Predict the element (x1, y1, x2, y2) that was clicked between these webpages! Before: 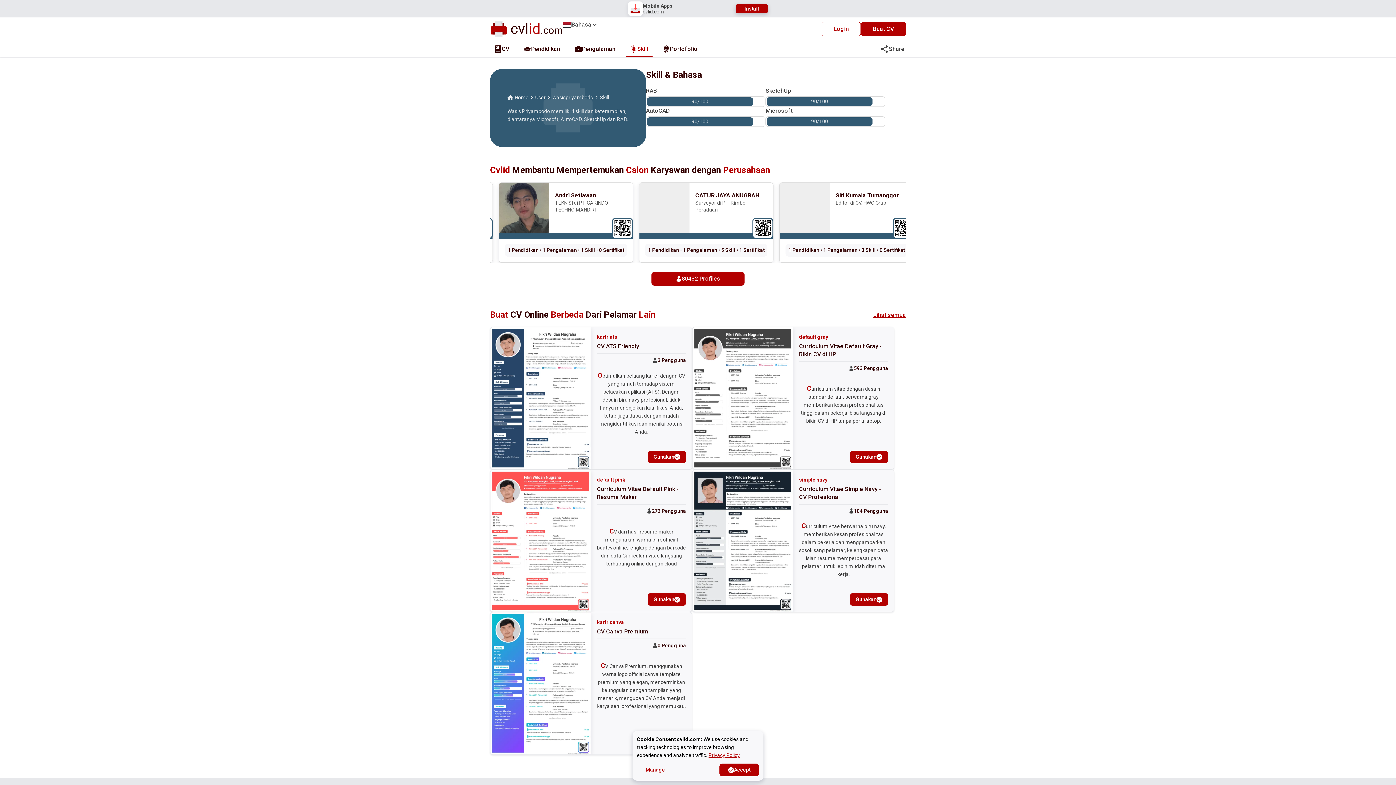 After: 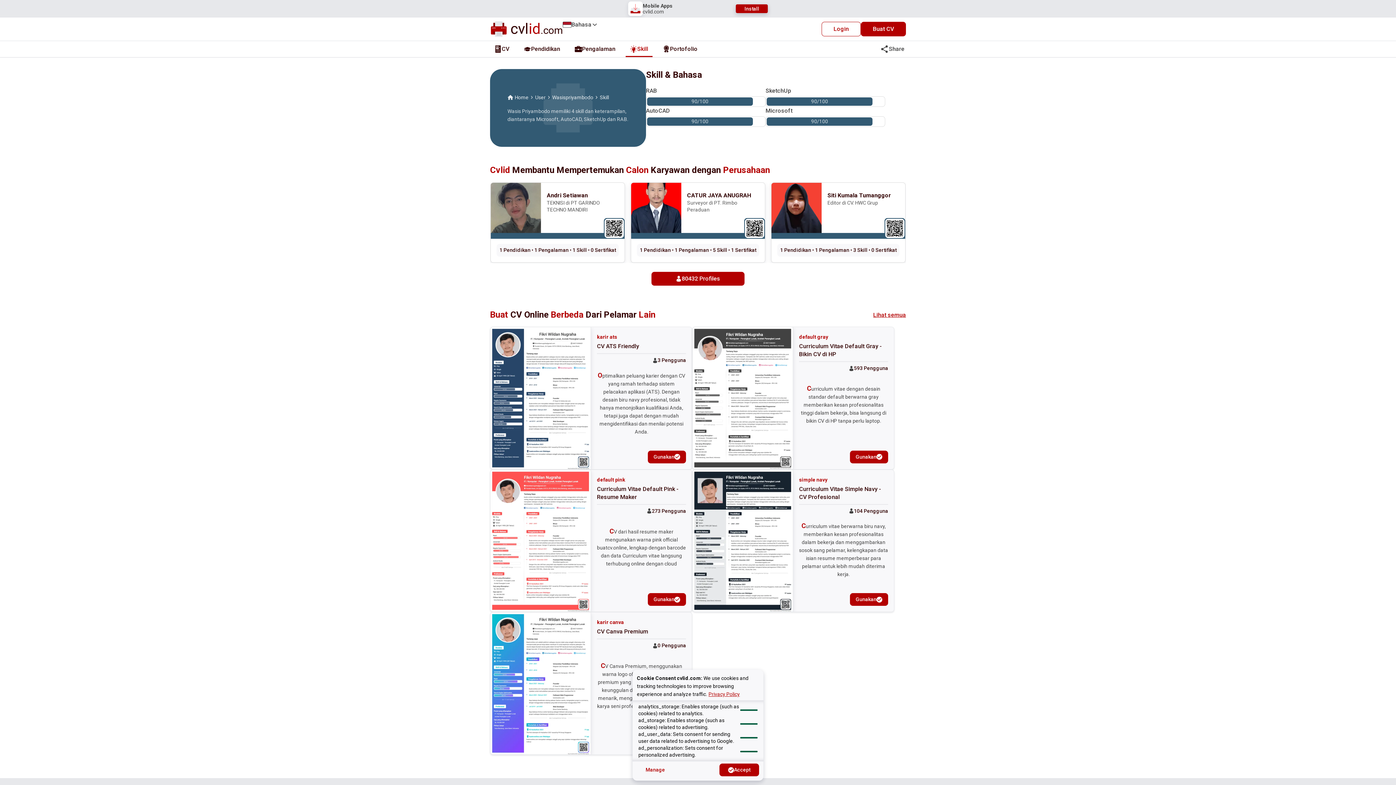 Action: label: Manage bbox: (637, 764, 673, 776)